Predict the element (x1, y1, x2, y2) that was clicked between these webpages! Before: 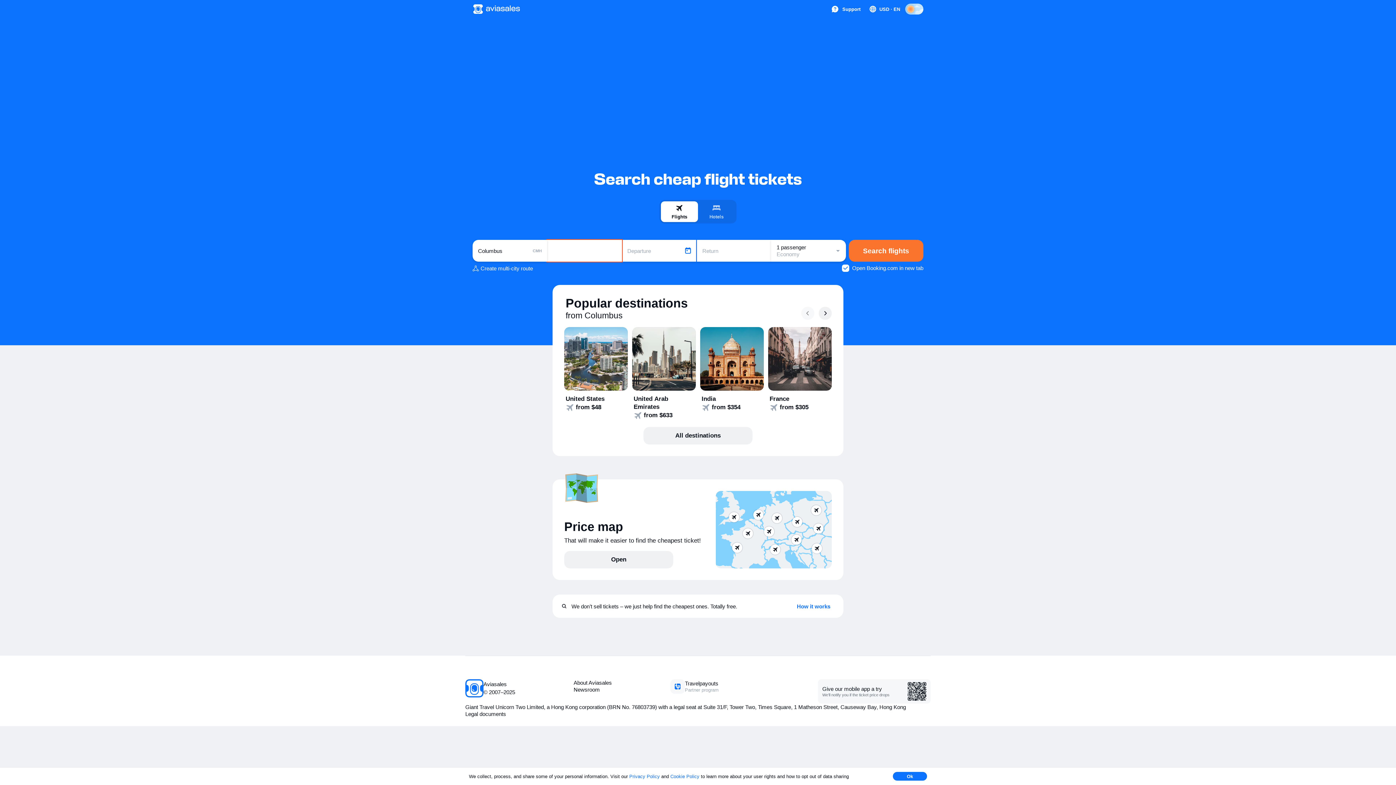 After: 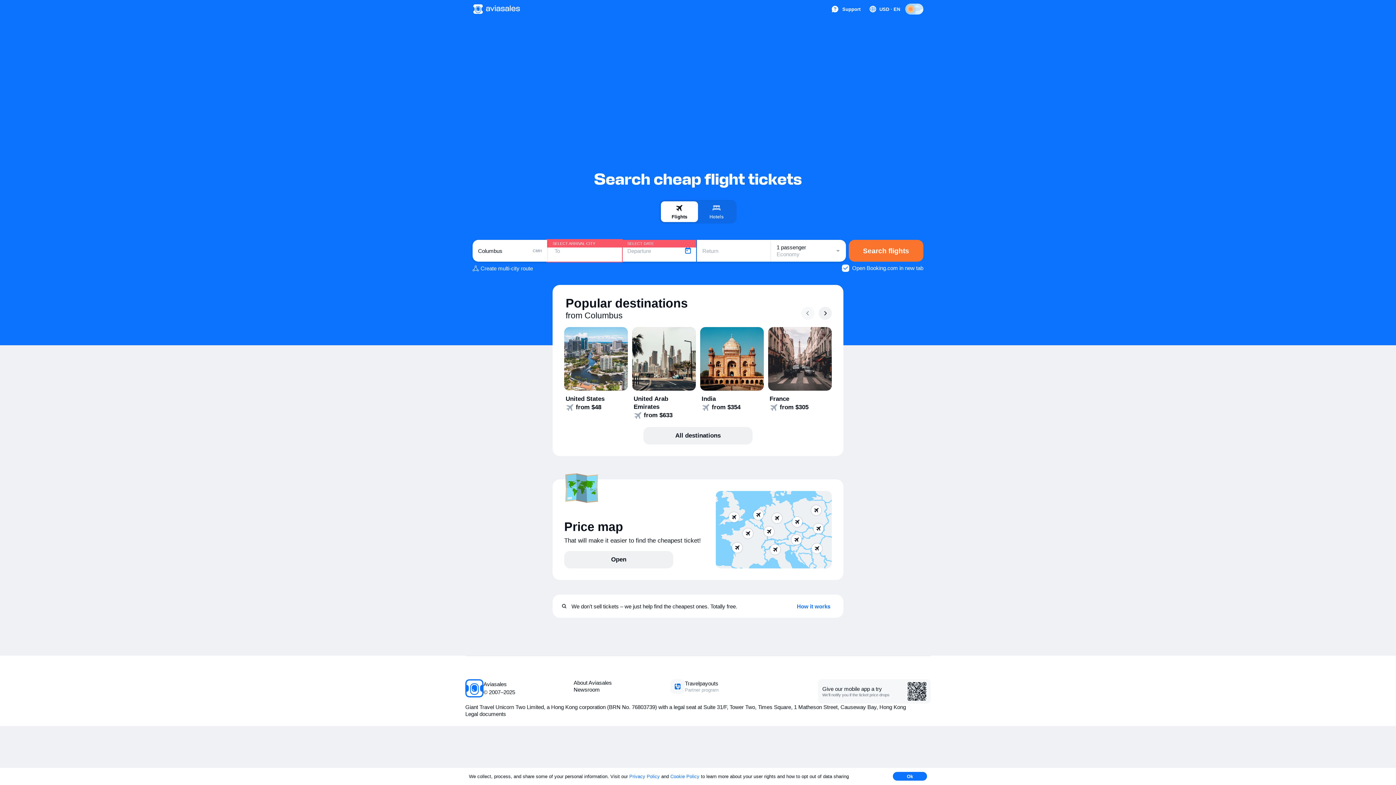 Action: bbox: (848, 240, 923, 261) label: Search flights